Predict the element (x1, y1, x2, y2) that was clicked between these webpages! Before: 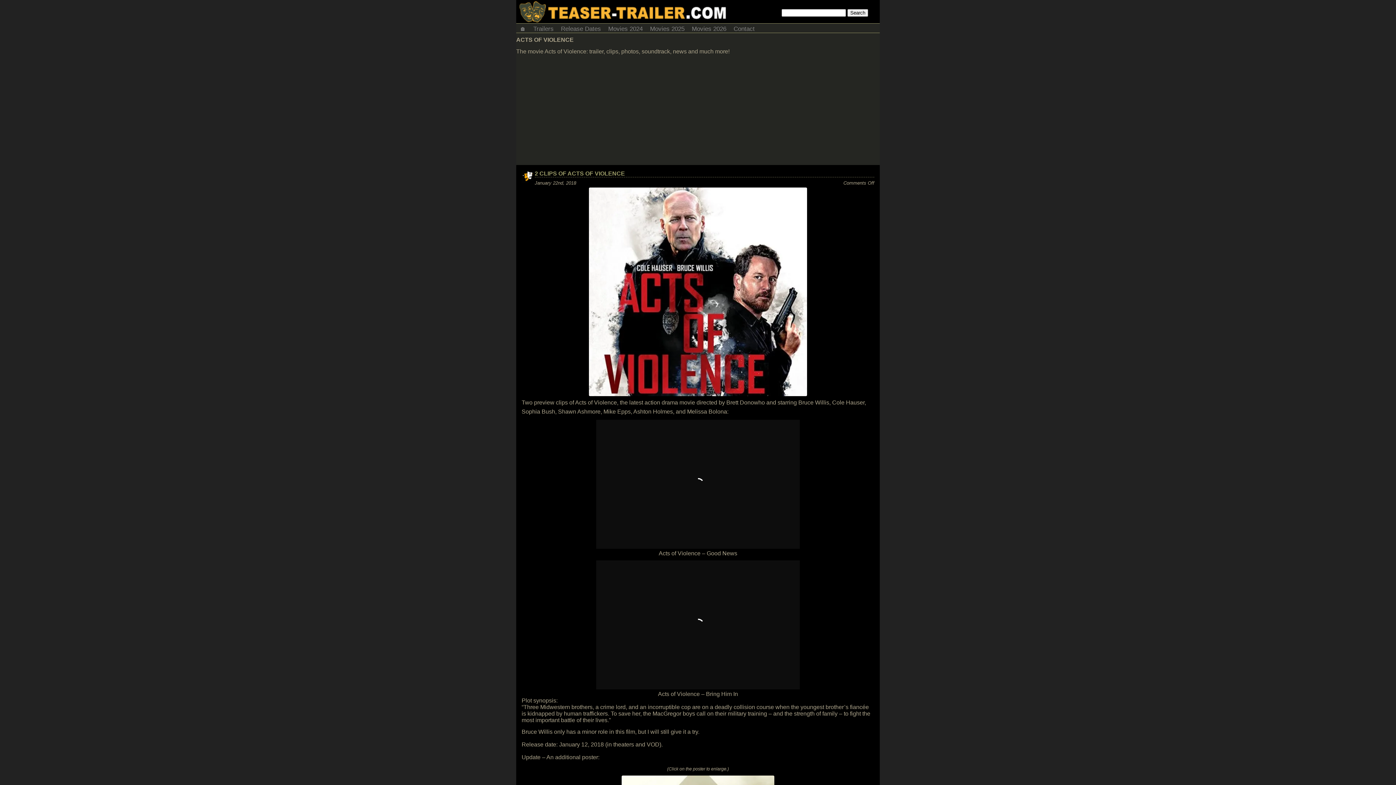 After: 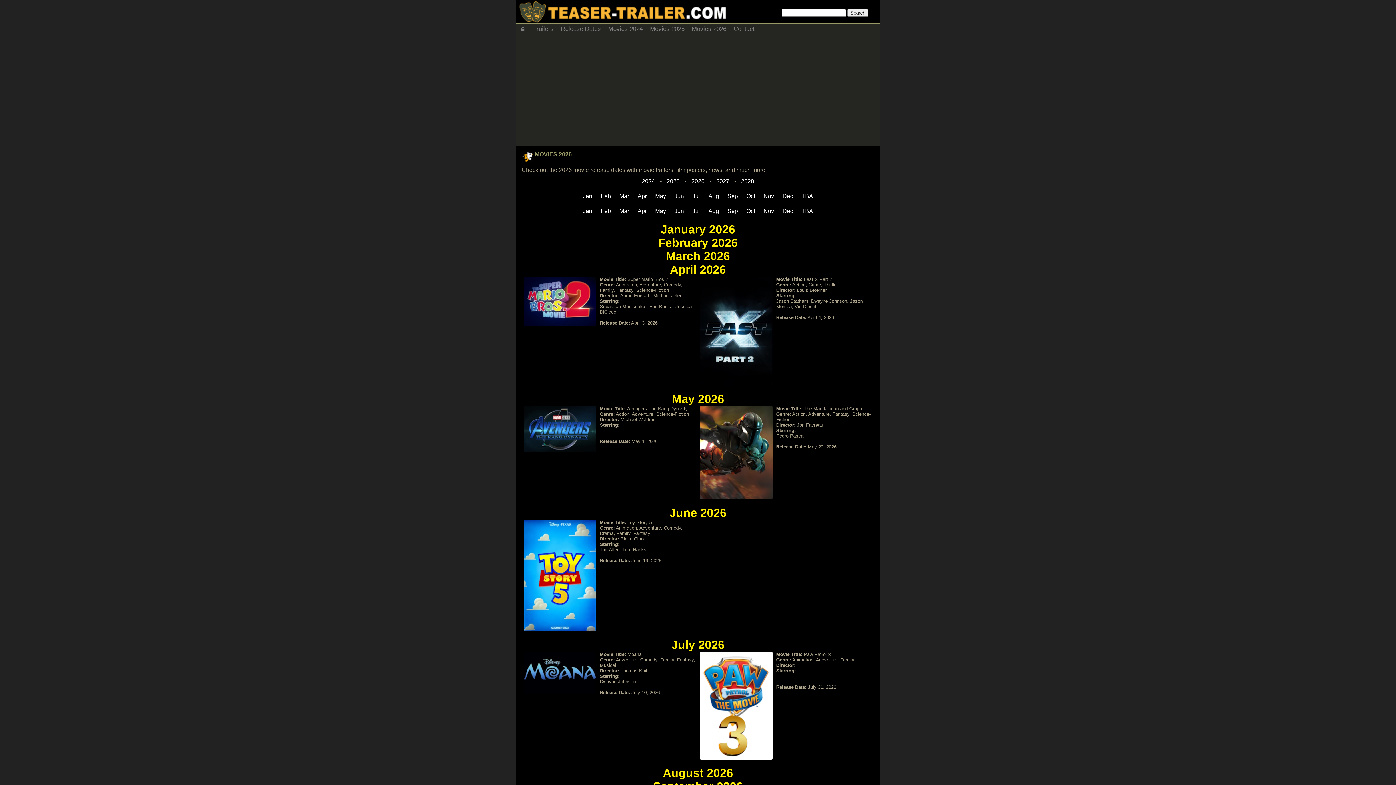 Action: bbox: (688, 23, 730, 32) label: Movies 2026